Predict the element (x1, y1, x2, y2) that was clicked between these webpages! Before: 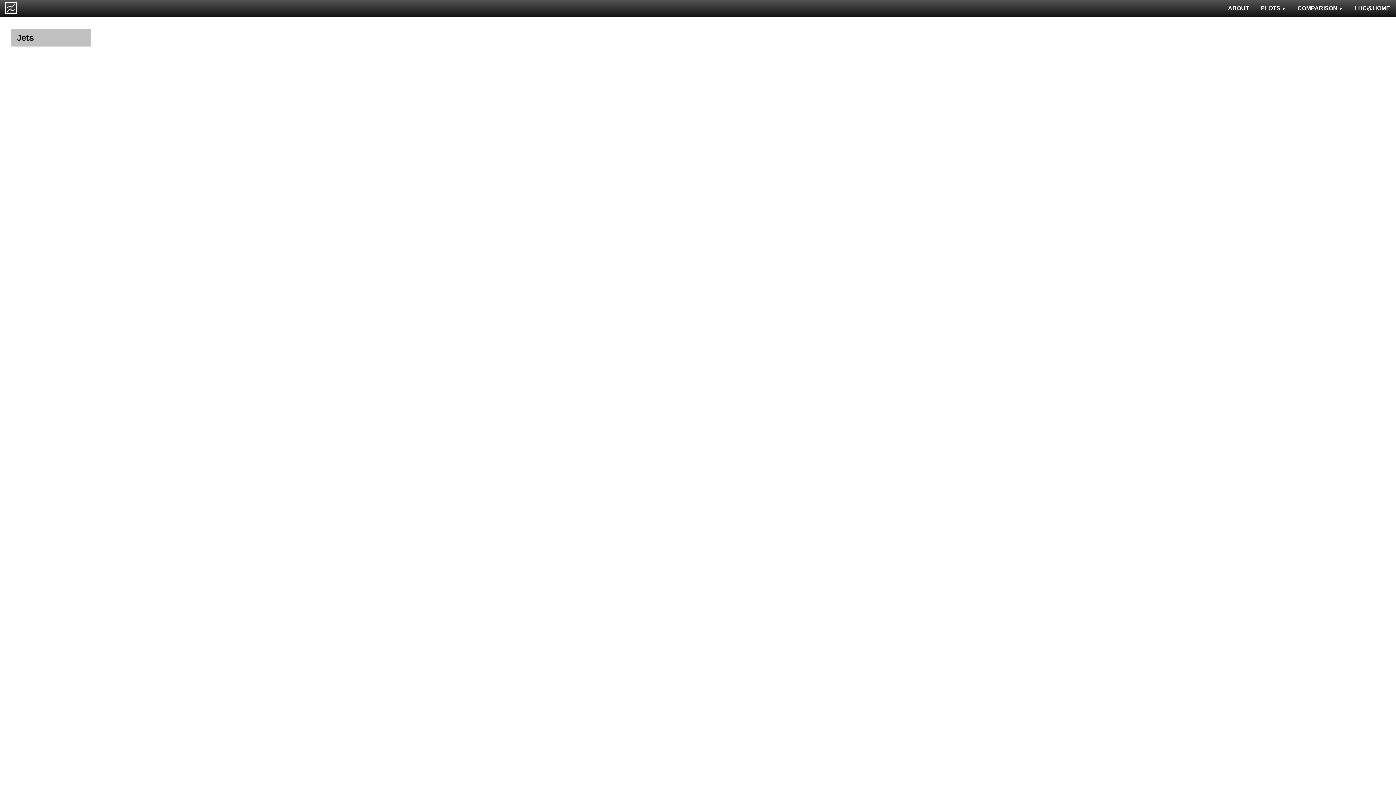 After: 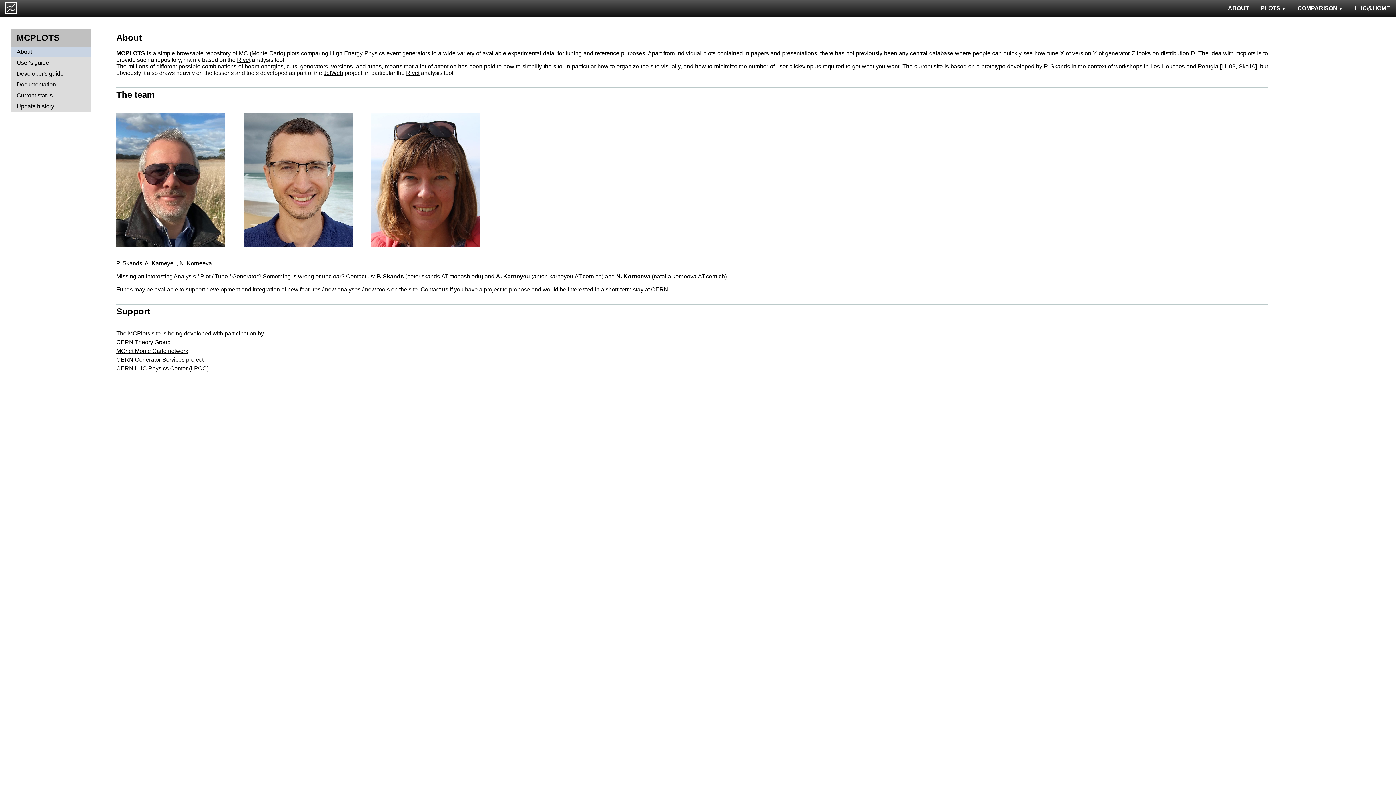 Action: bbox: (1222, 0, 1255, 16) label: ABOUT